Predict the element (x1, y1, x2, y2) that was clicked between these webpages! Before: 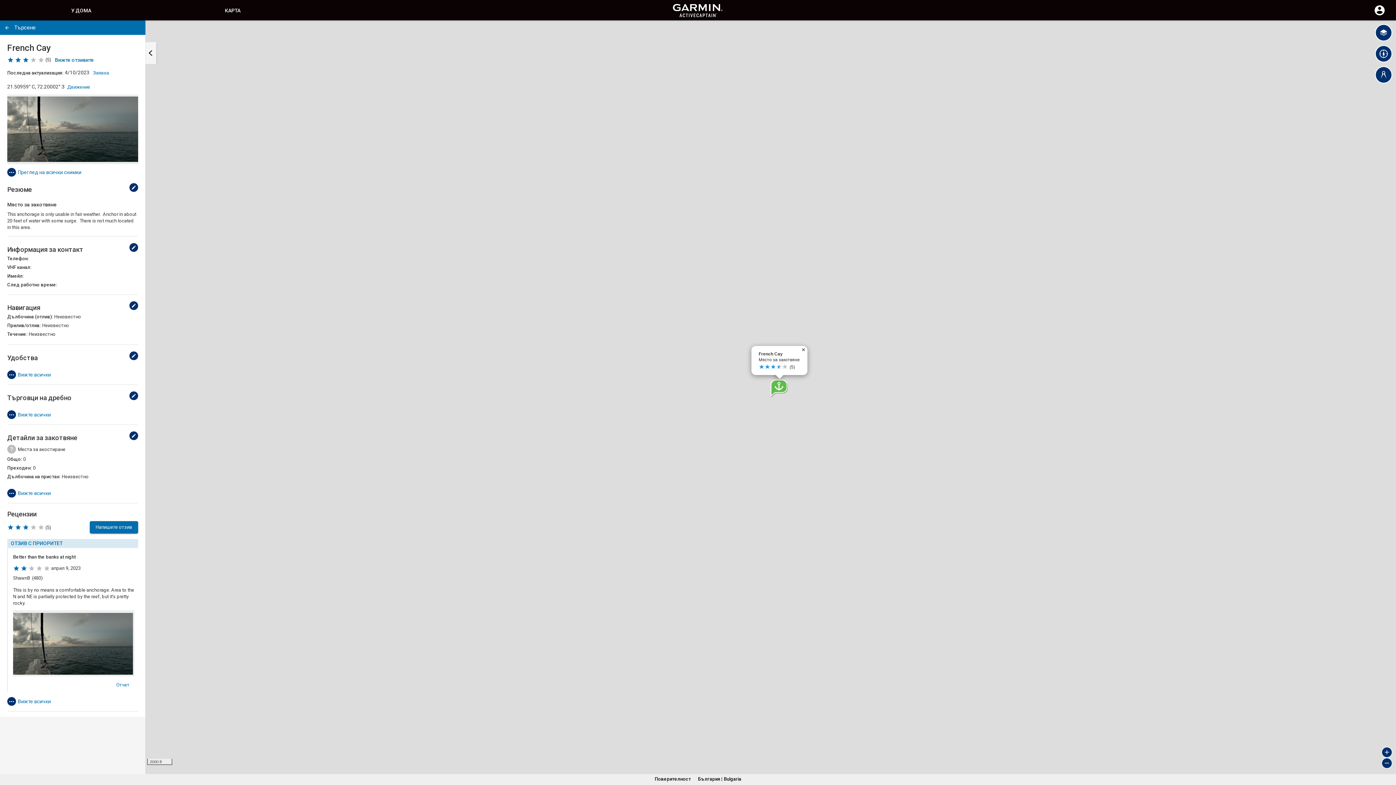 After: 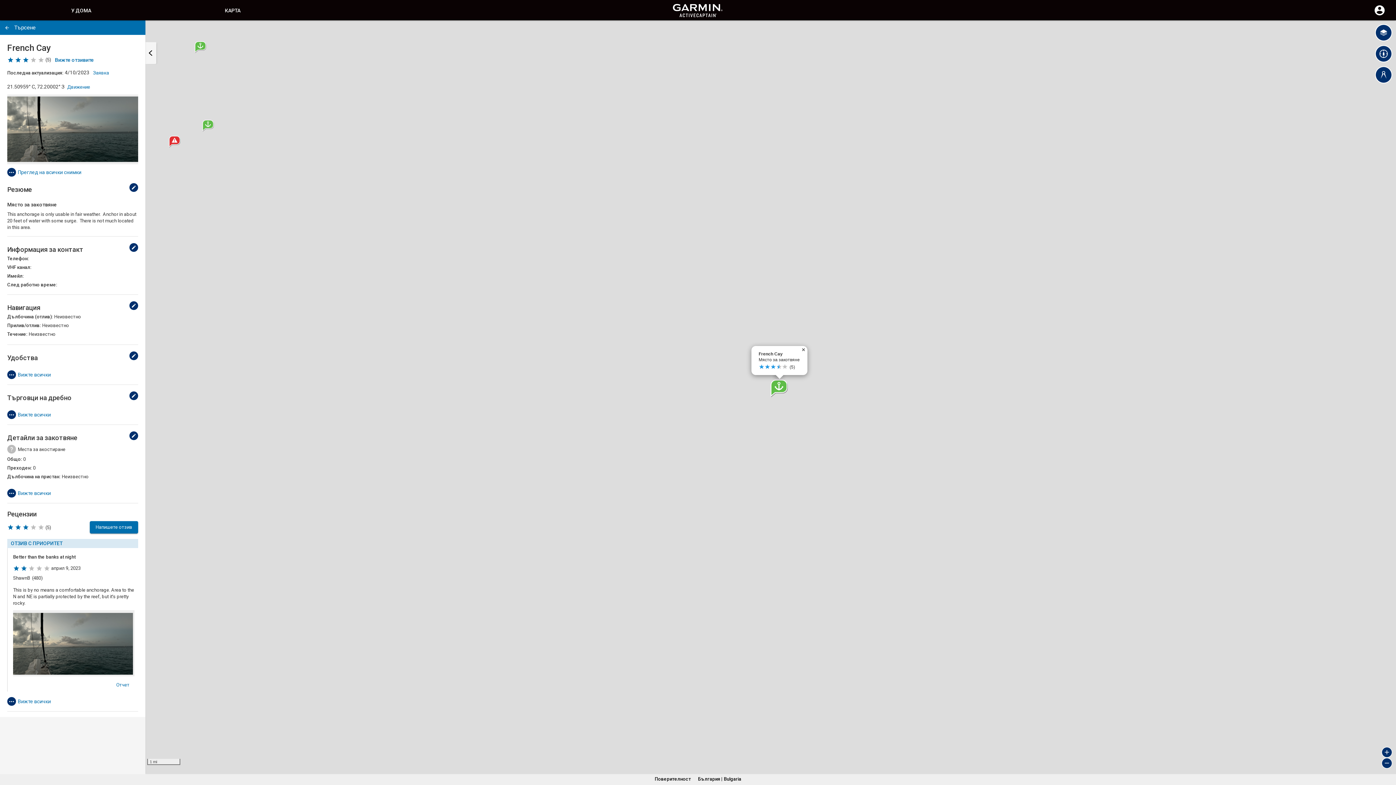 Action: bbox: (1381, 758, 1392, 769) label: Zoom out